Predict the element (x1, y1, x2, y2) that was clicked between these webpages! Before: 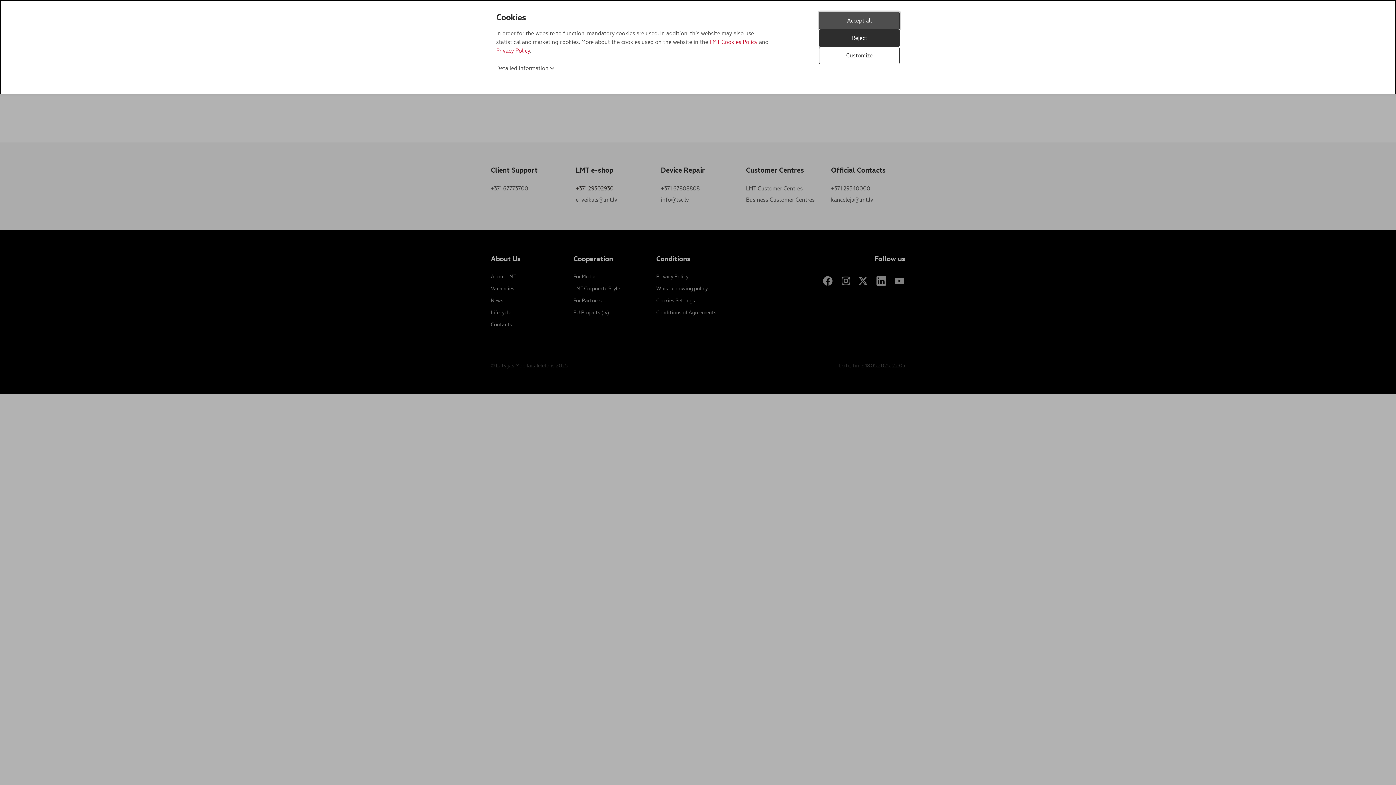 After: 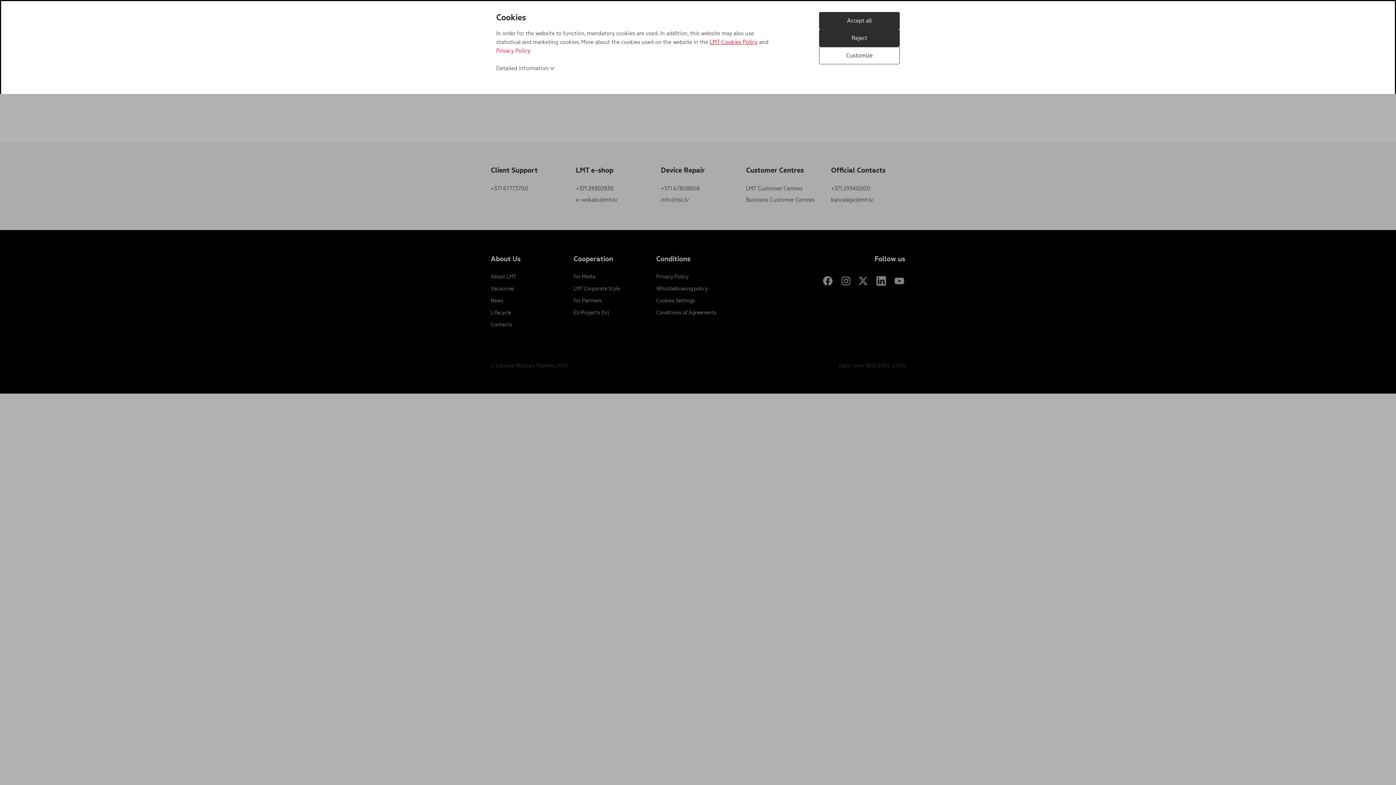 Action: bbox: (709, 38, 757, 45) label: LMT Cookies Policy